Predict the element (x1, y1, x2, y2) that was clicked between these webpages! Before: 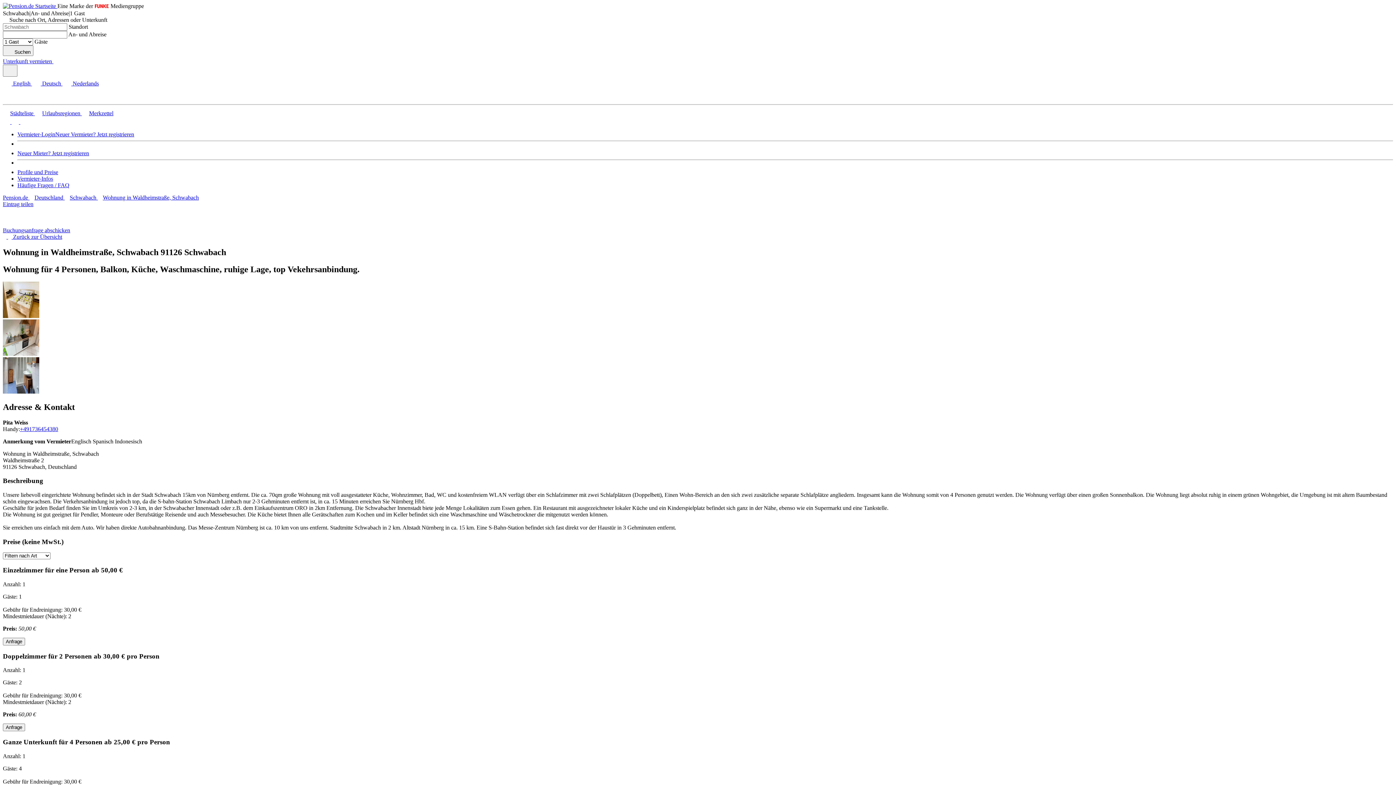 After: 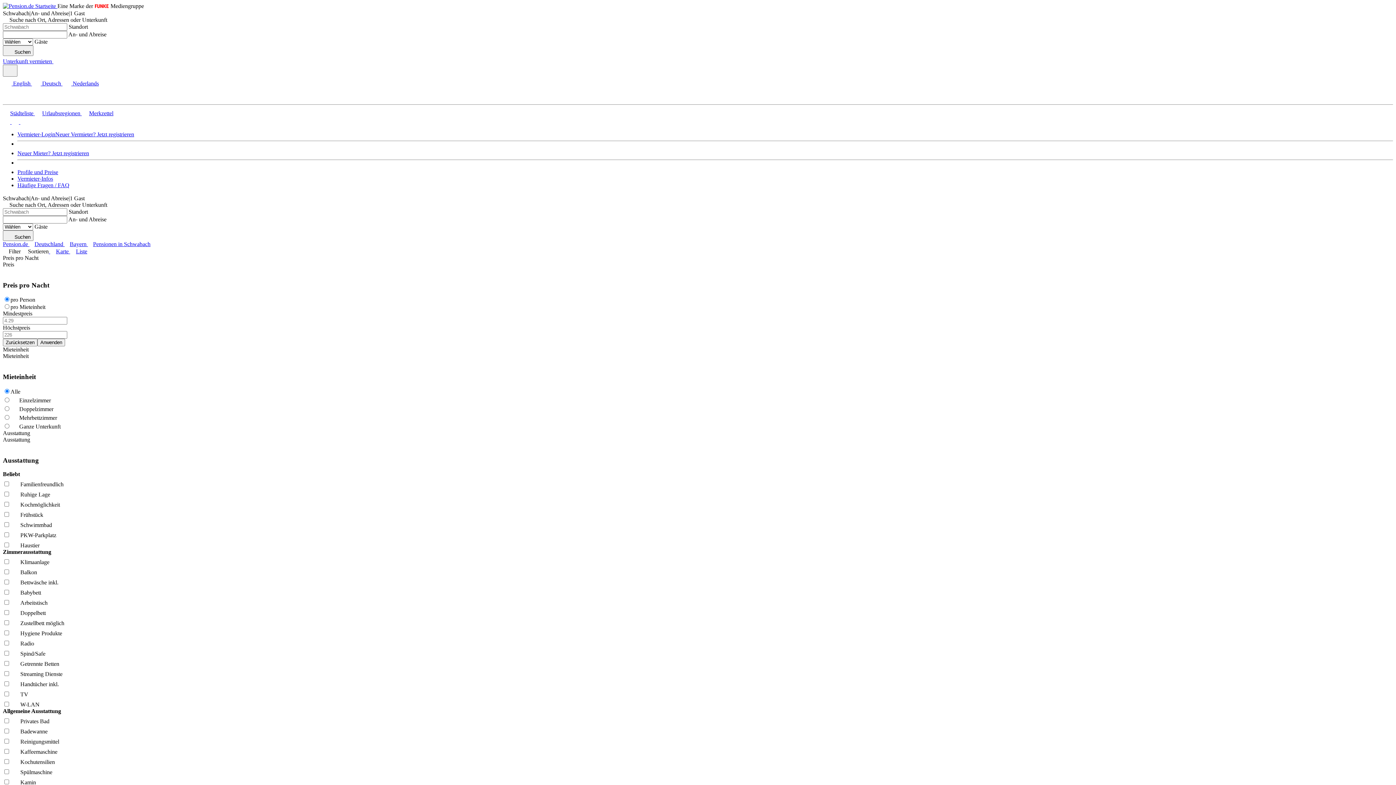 Action: bbox: (69, 194, 97, 200) label: Schwabach 